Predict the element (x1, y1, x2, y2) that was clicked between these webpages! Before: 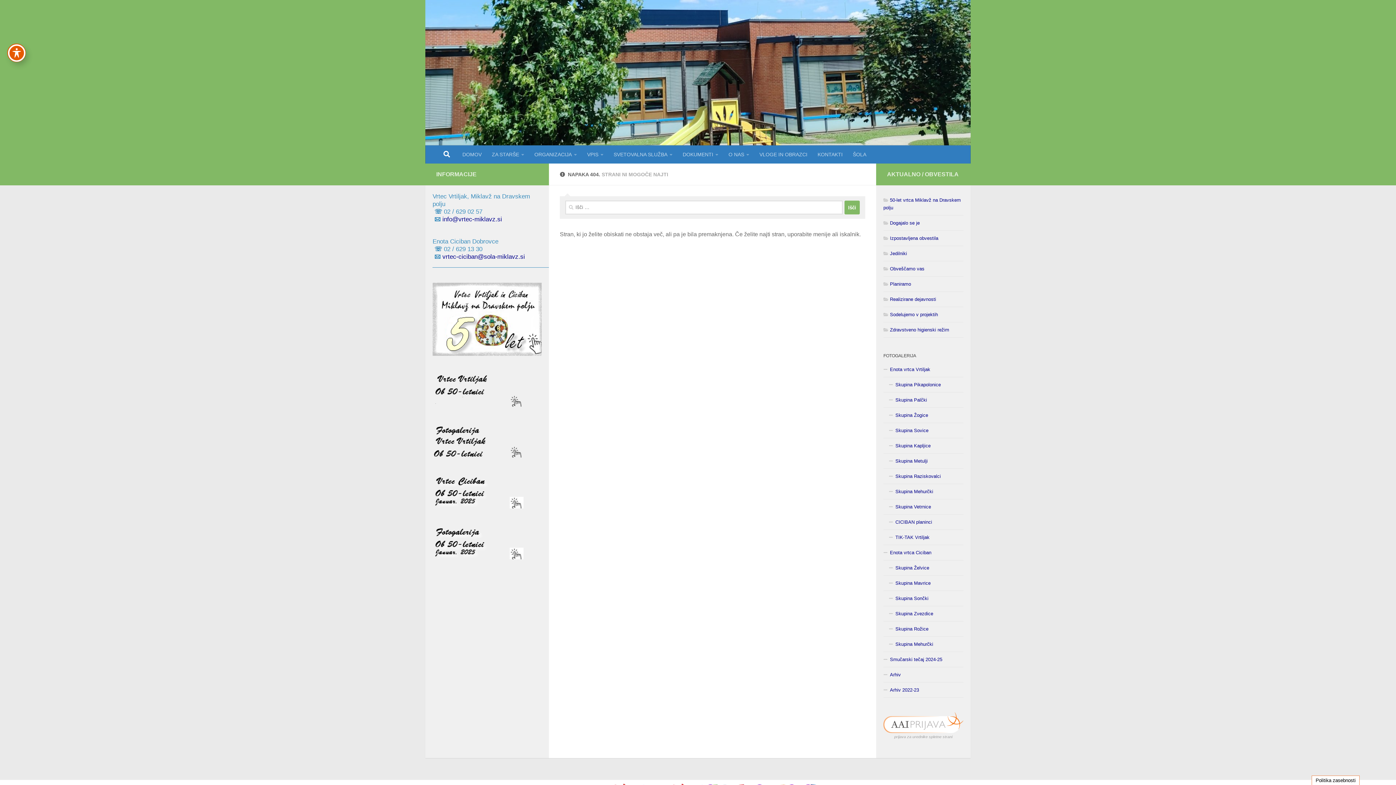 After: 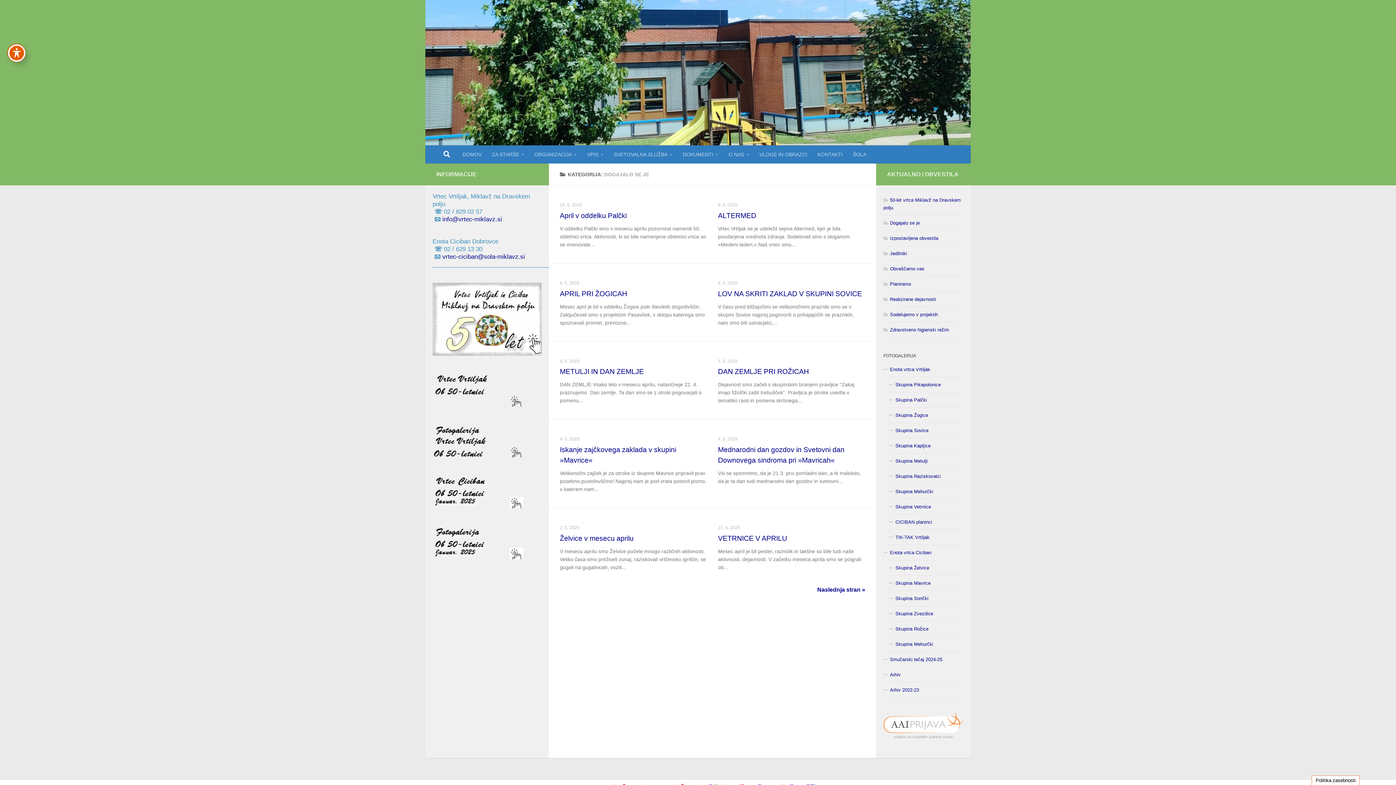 Action: label: Dogajalo se je bbox: (883, 220, 920, 225)